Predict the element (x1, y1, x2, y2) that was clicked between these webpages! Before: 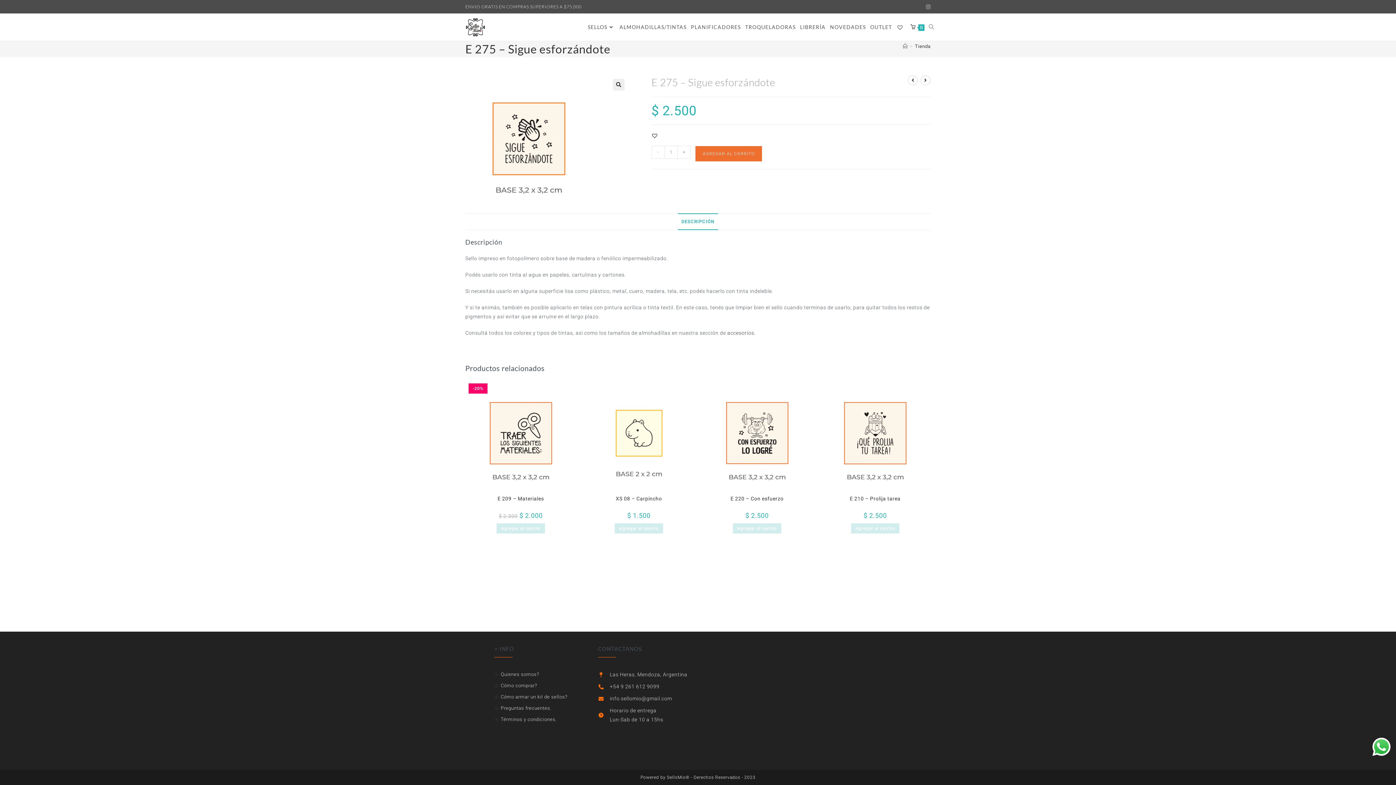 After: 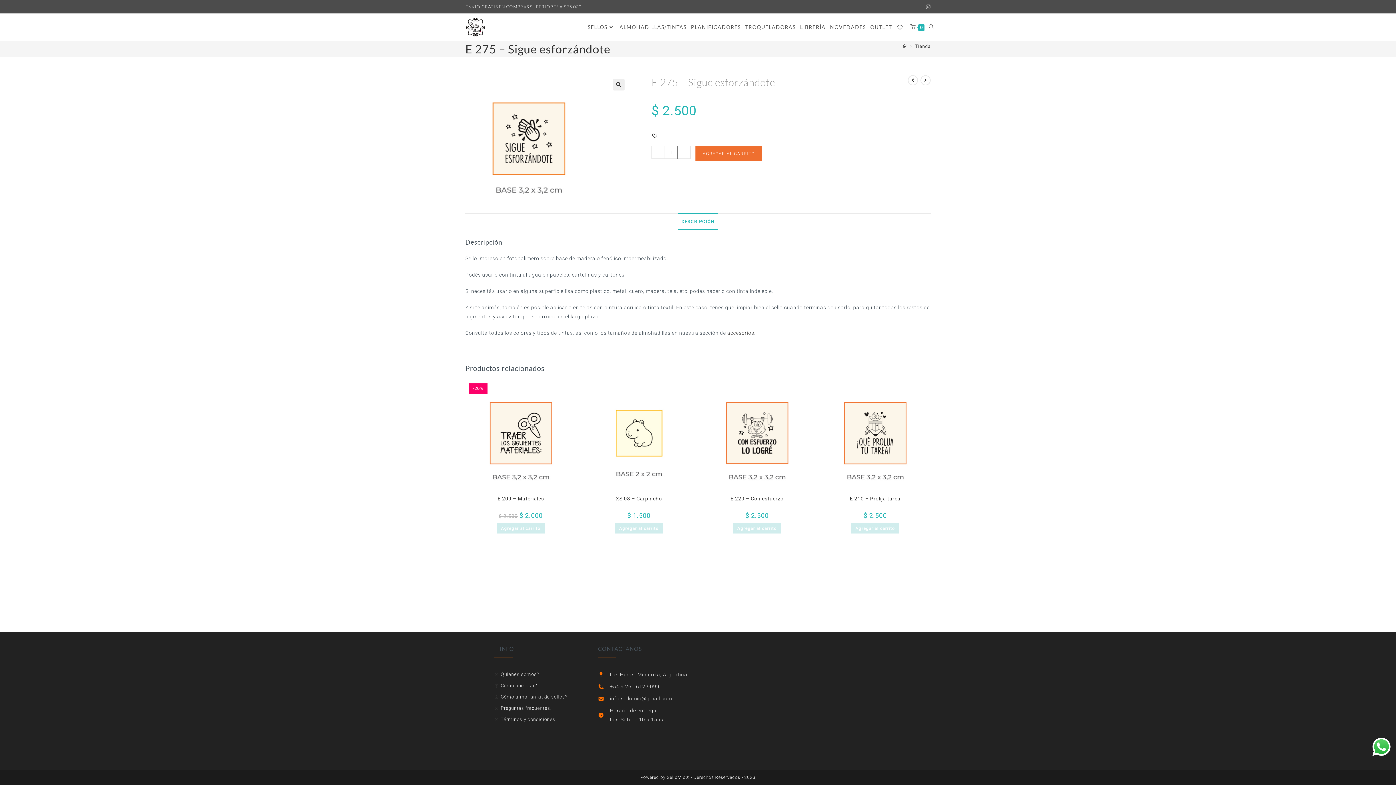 Action: bbox: (677, 145, 690, 158) label: +